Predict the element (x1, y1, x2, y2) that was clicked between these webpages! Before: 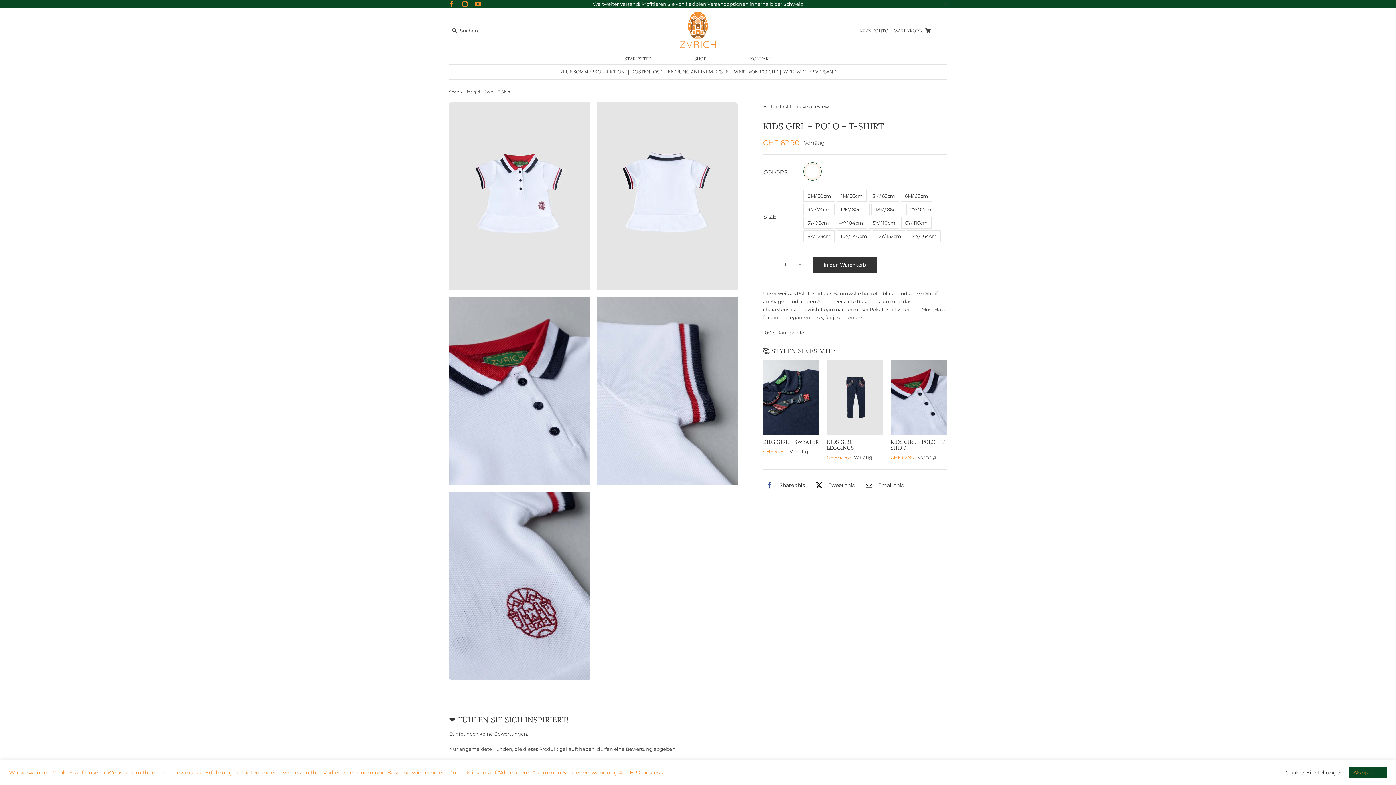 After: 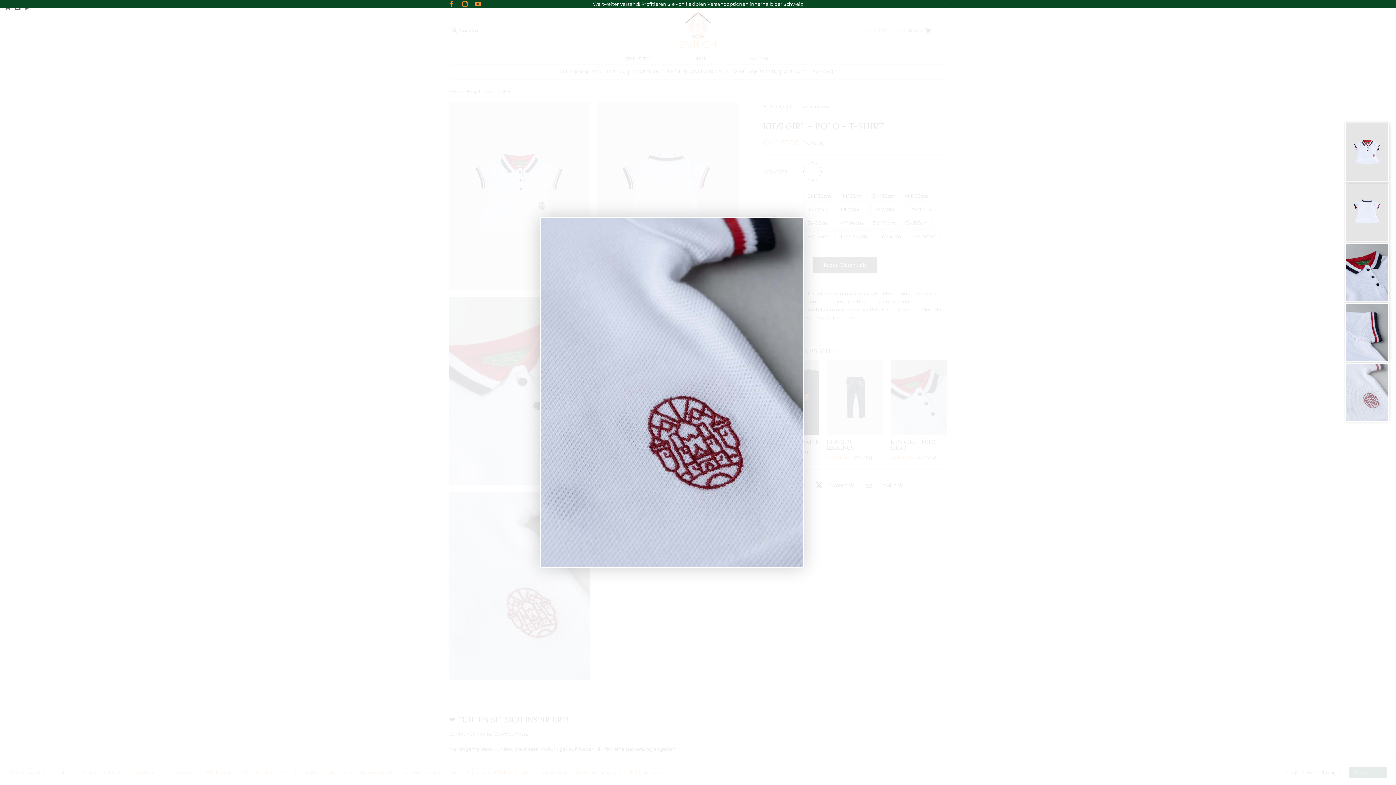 Action: bbox: (449, 493, 589, 499)